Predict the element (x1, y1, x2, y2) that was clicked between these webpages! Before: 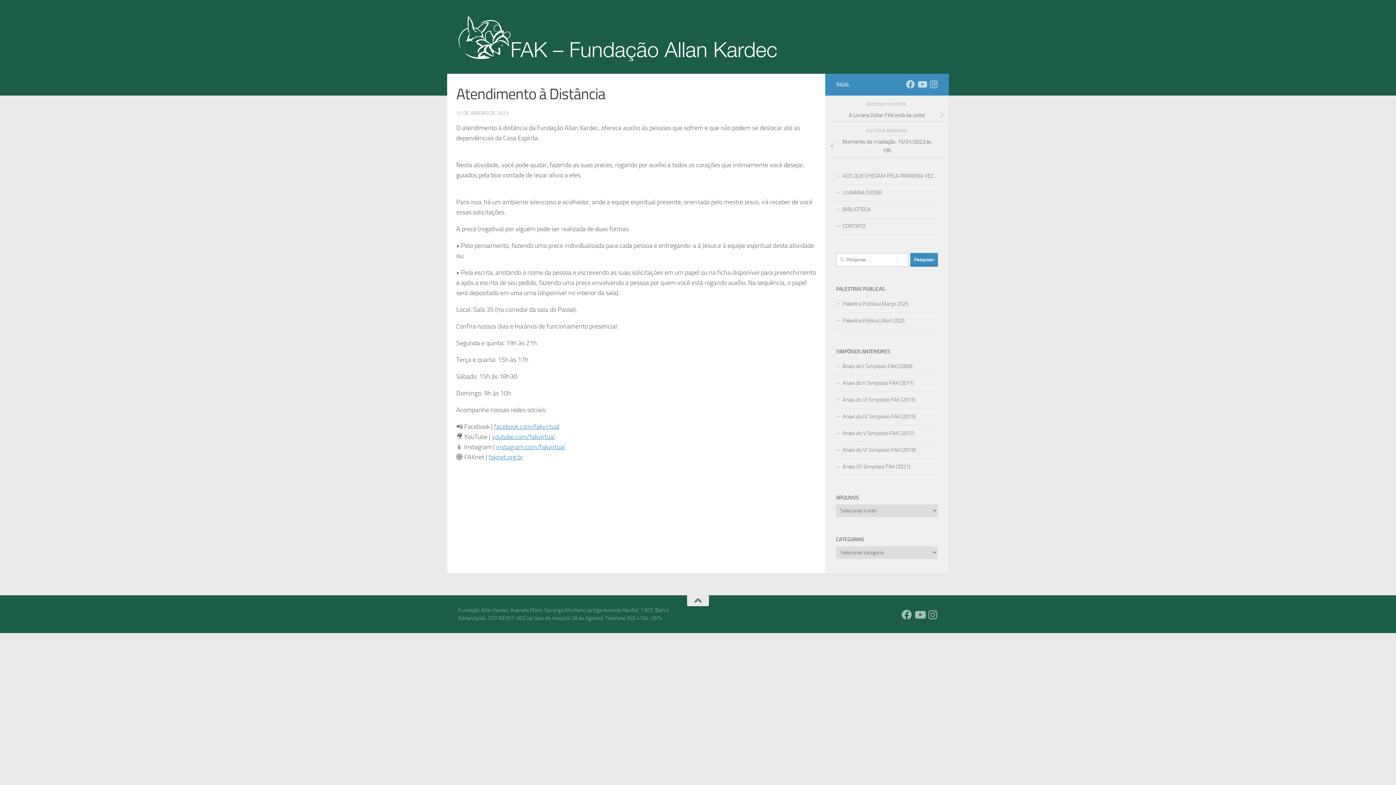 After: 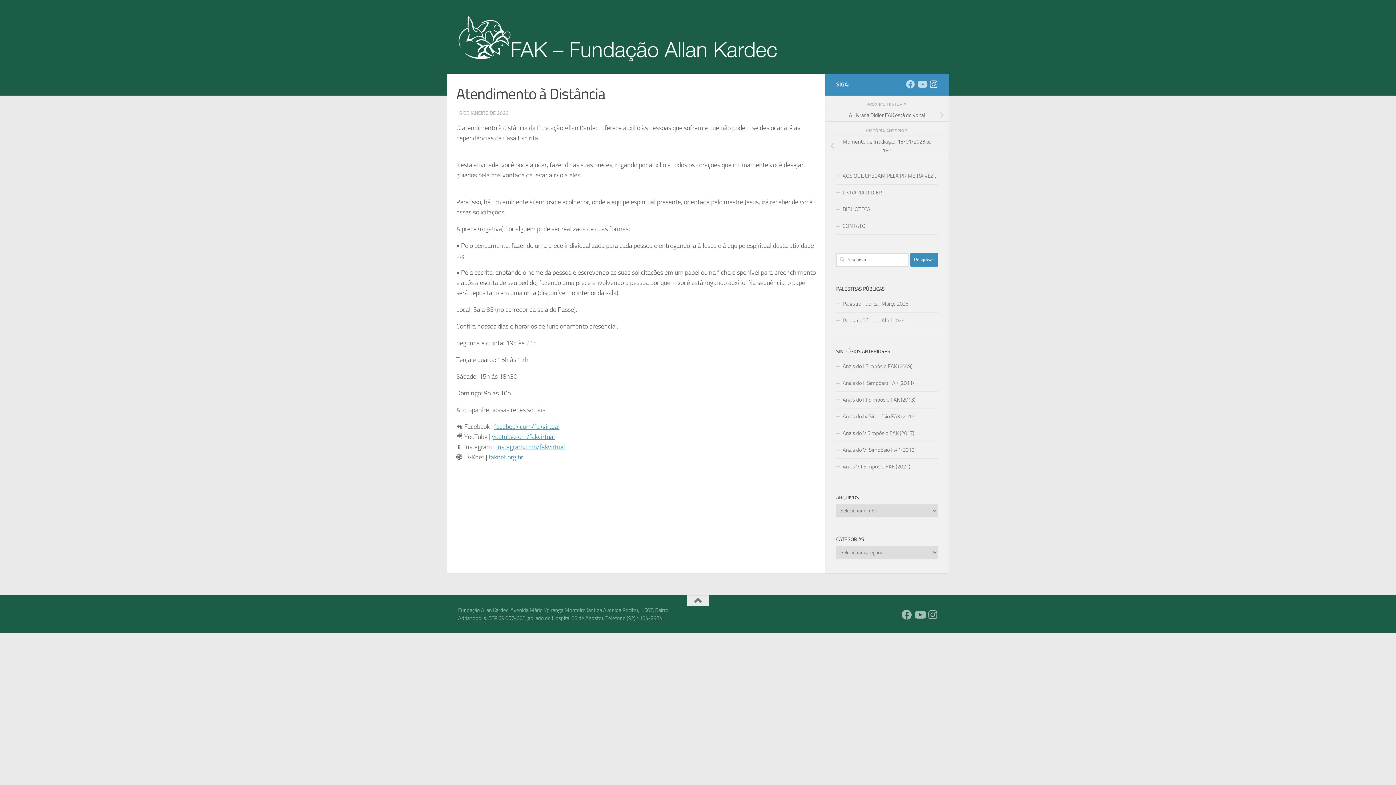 Action: label: Instagram bbox: (929, 79, 938, 88)